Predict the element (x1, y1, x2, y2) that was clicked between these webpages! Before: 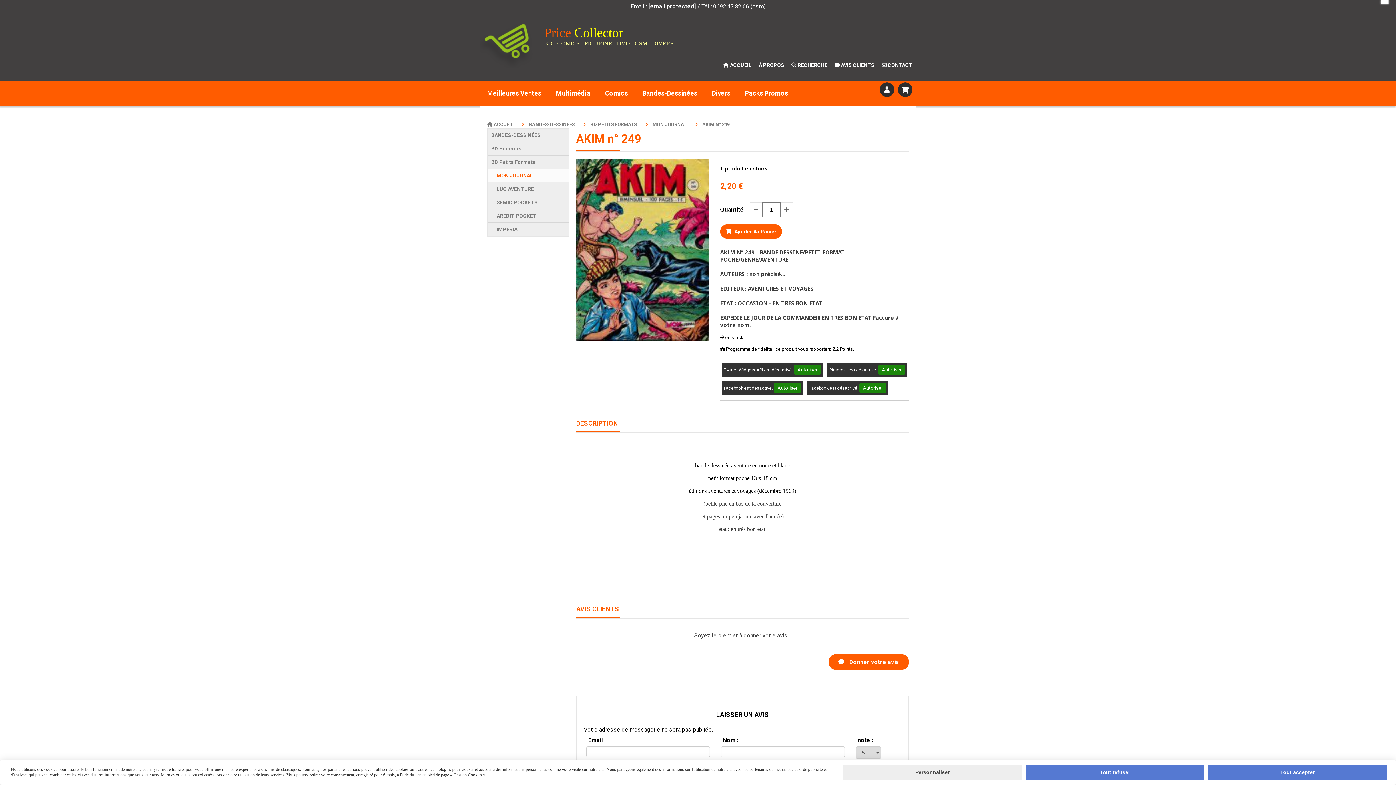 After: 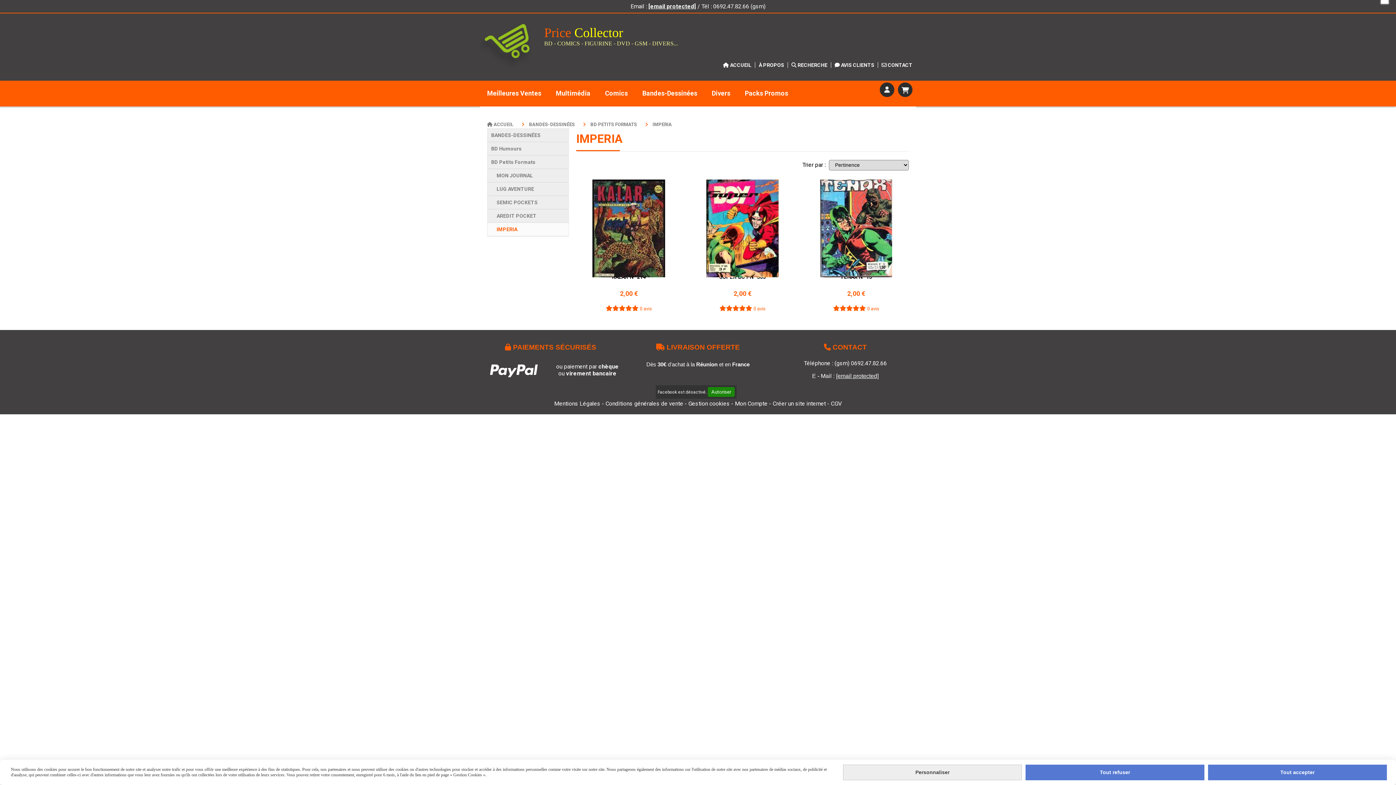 Action: bbox: (487, 222, 568, 236) label: IMPERIA